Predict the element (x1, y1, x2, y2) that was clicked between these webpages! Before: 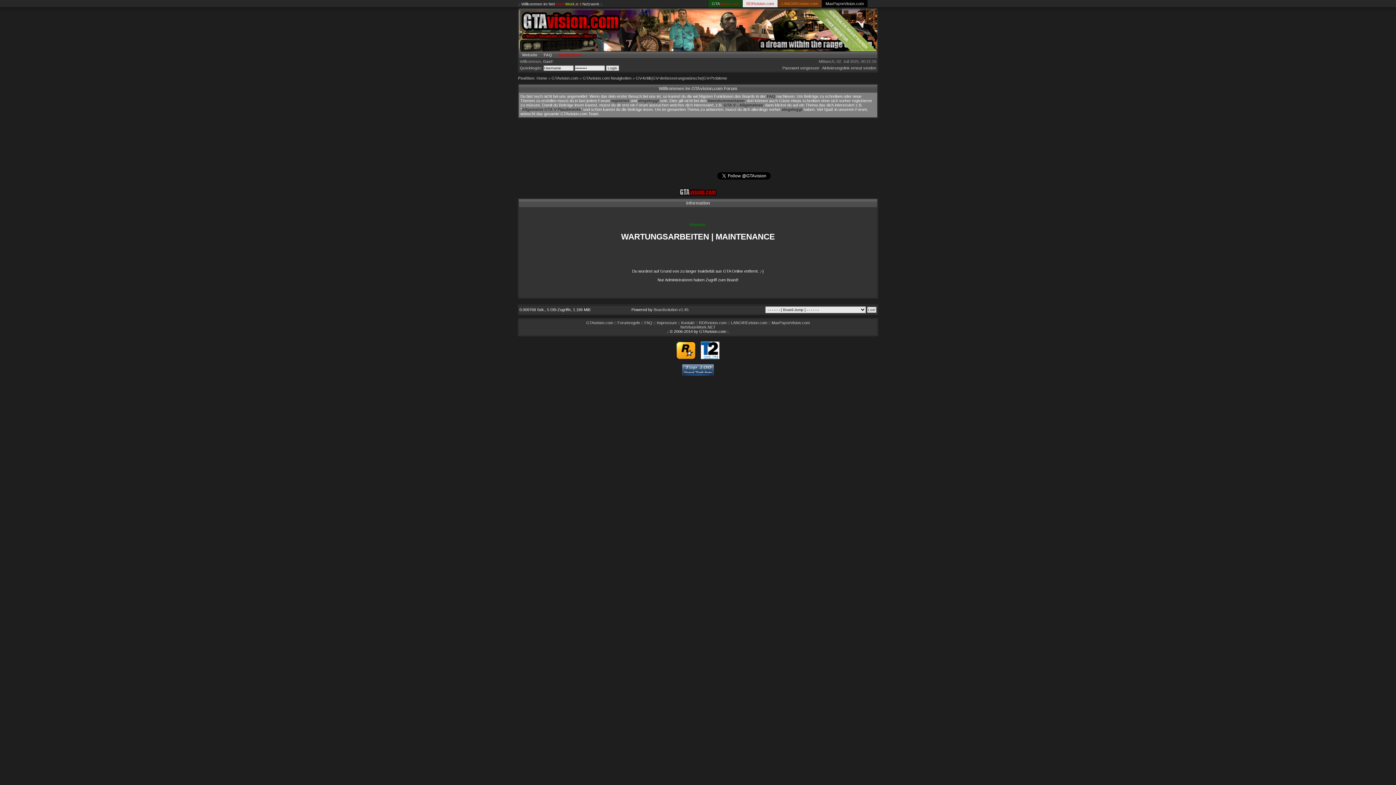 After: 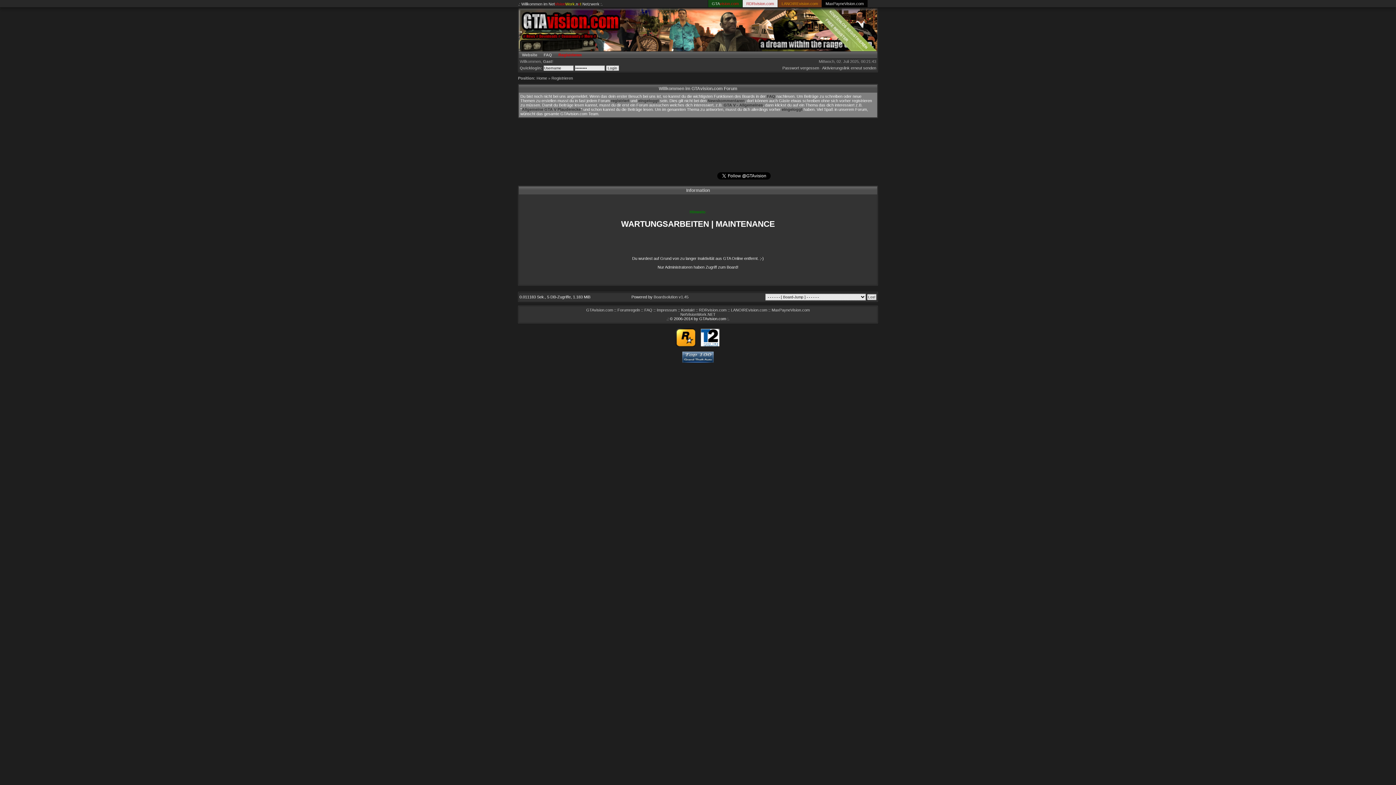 Action: bbox: (555, 52, 584, 57) label: Registrieren